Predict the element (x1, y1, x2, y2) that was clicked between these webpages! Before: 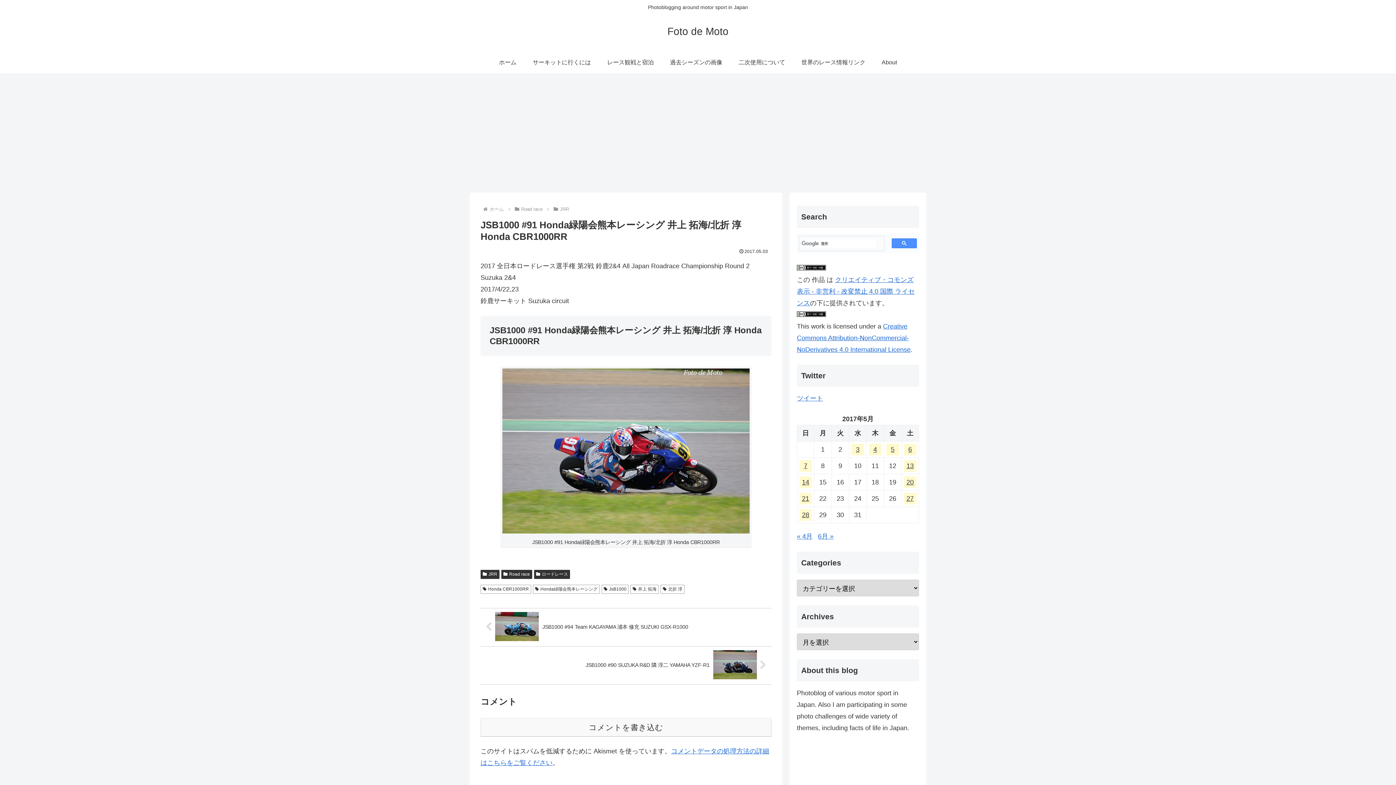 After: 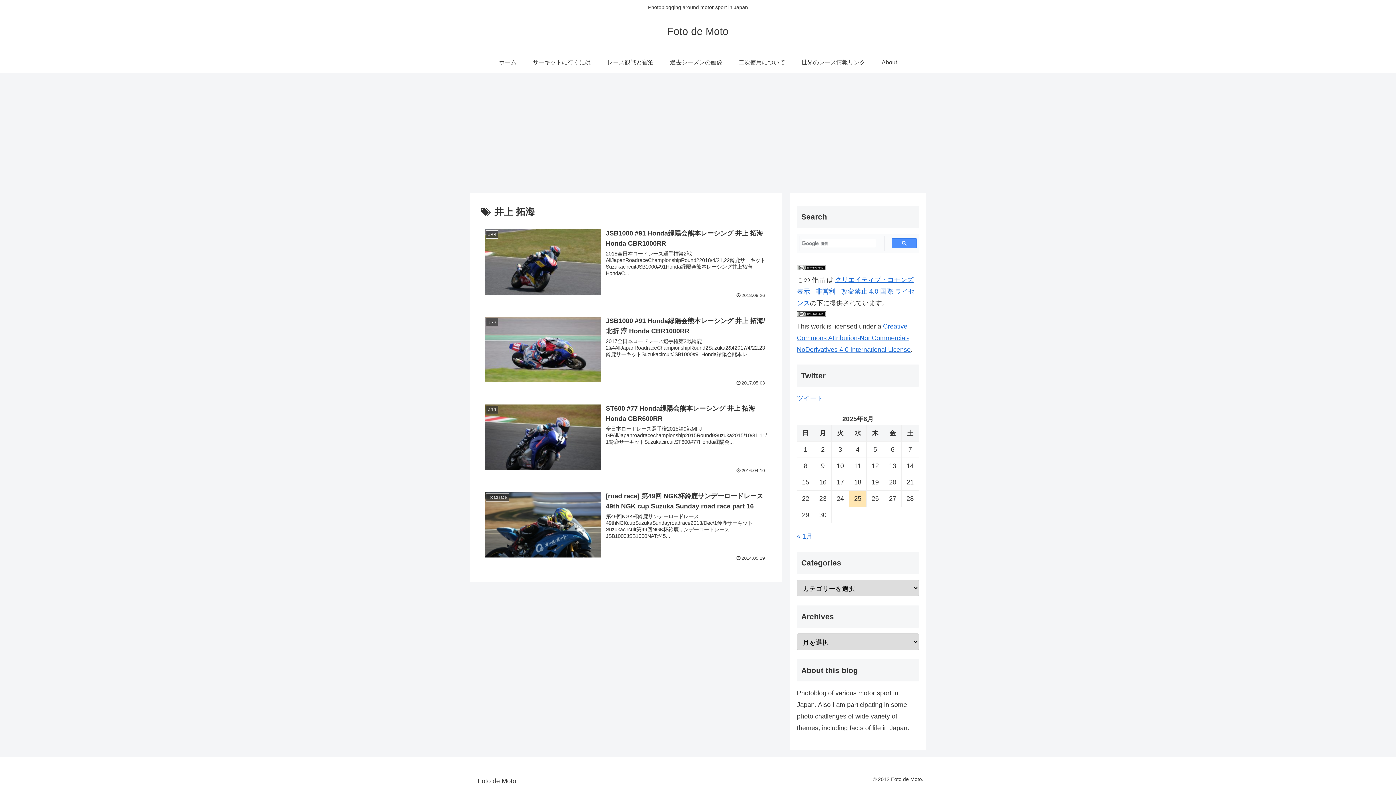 Action: bbox: (630, 584, 658, 594) label: 井上 拓海